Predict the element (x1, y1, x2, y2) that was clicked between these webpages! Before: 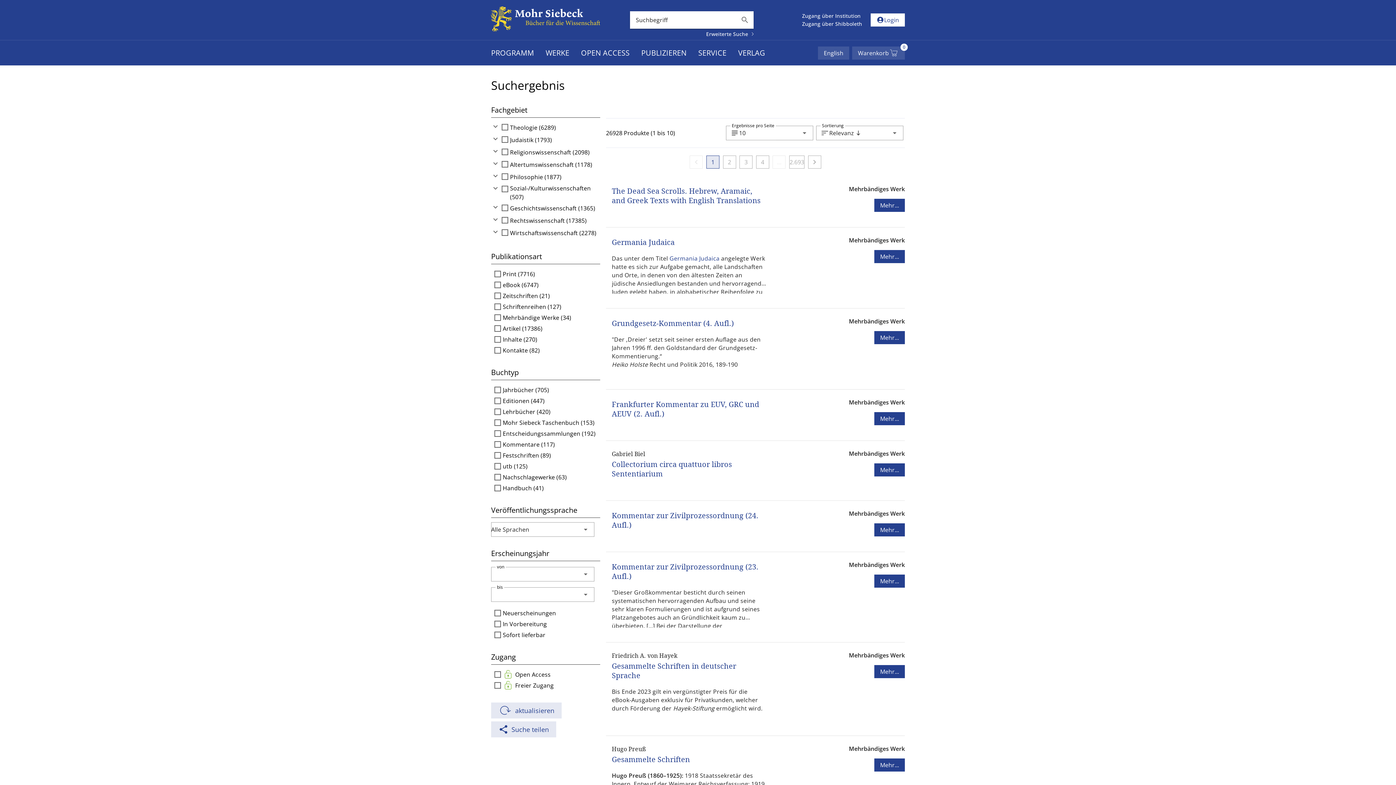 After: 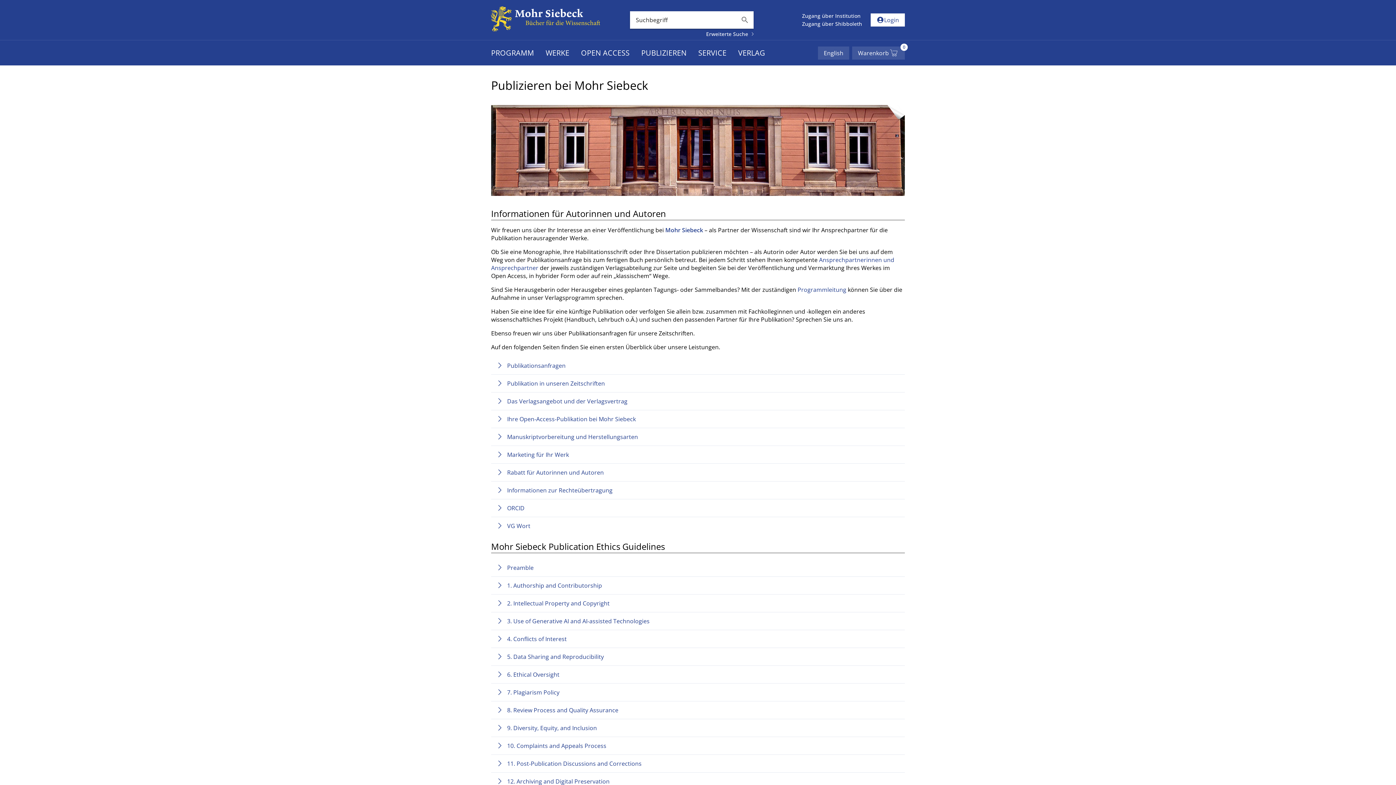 Action: label: PUBLIZIEREN bbox: (635, 40, 692, 65)